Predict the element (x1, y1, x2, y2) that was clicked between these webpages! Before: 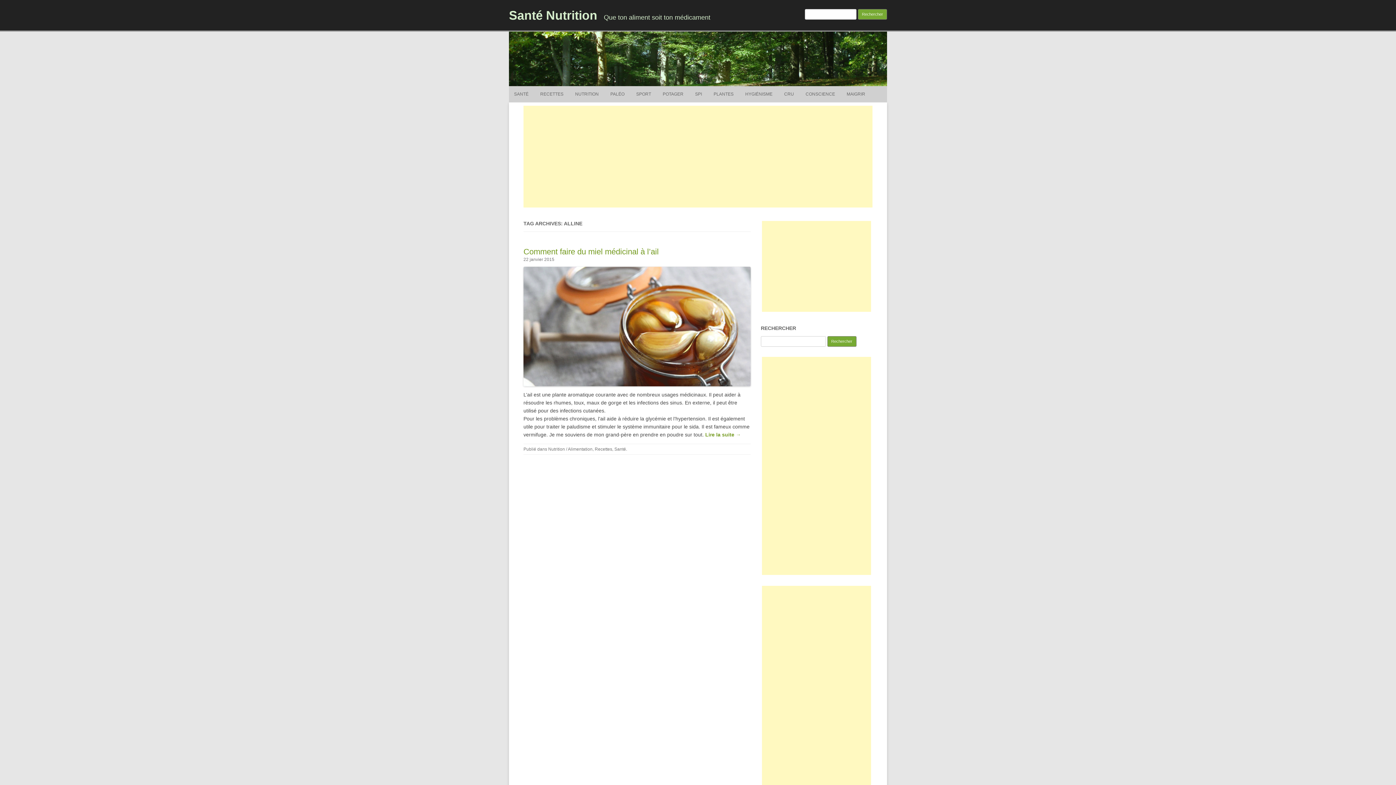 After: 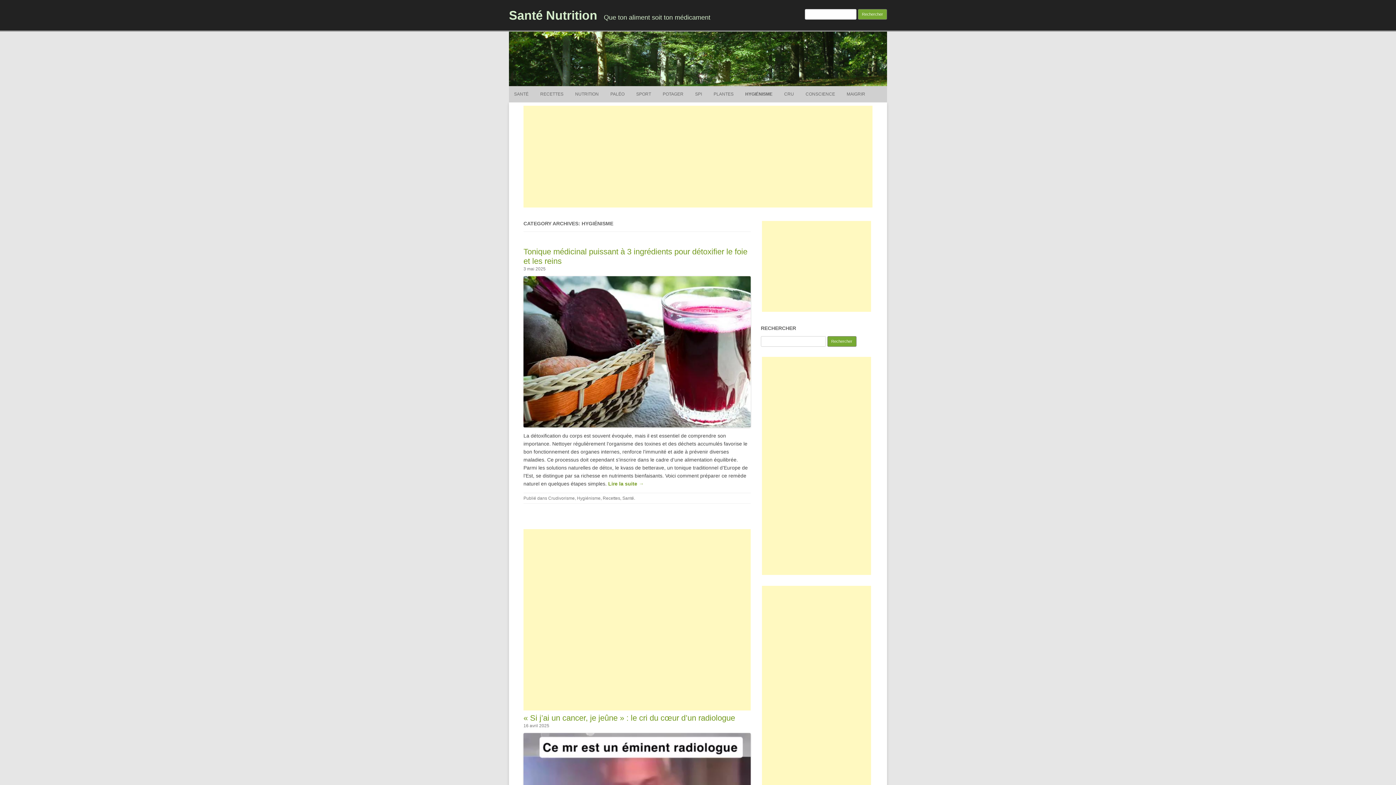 Action: label: HYGIÉNISME bbox: (745, 86, 772, 102)